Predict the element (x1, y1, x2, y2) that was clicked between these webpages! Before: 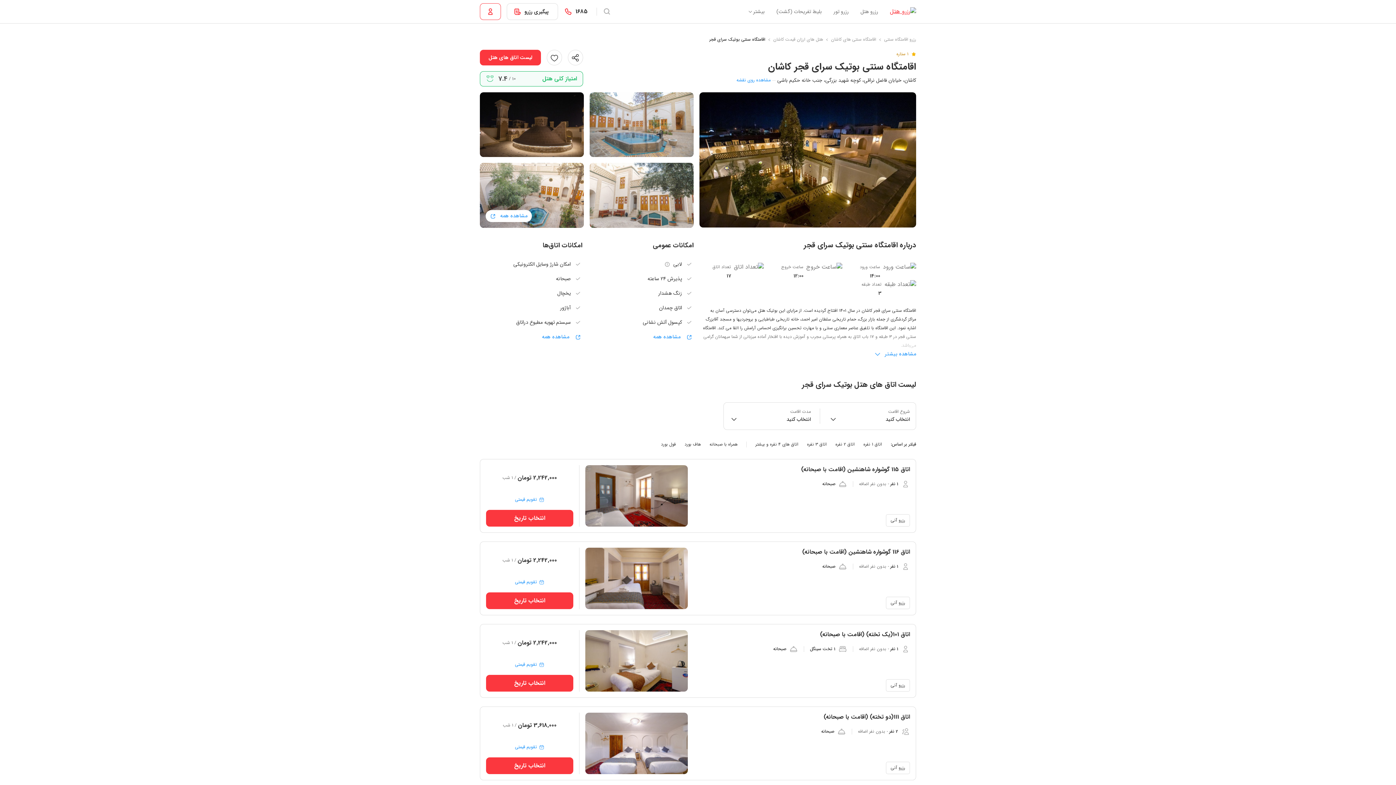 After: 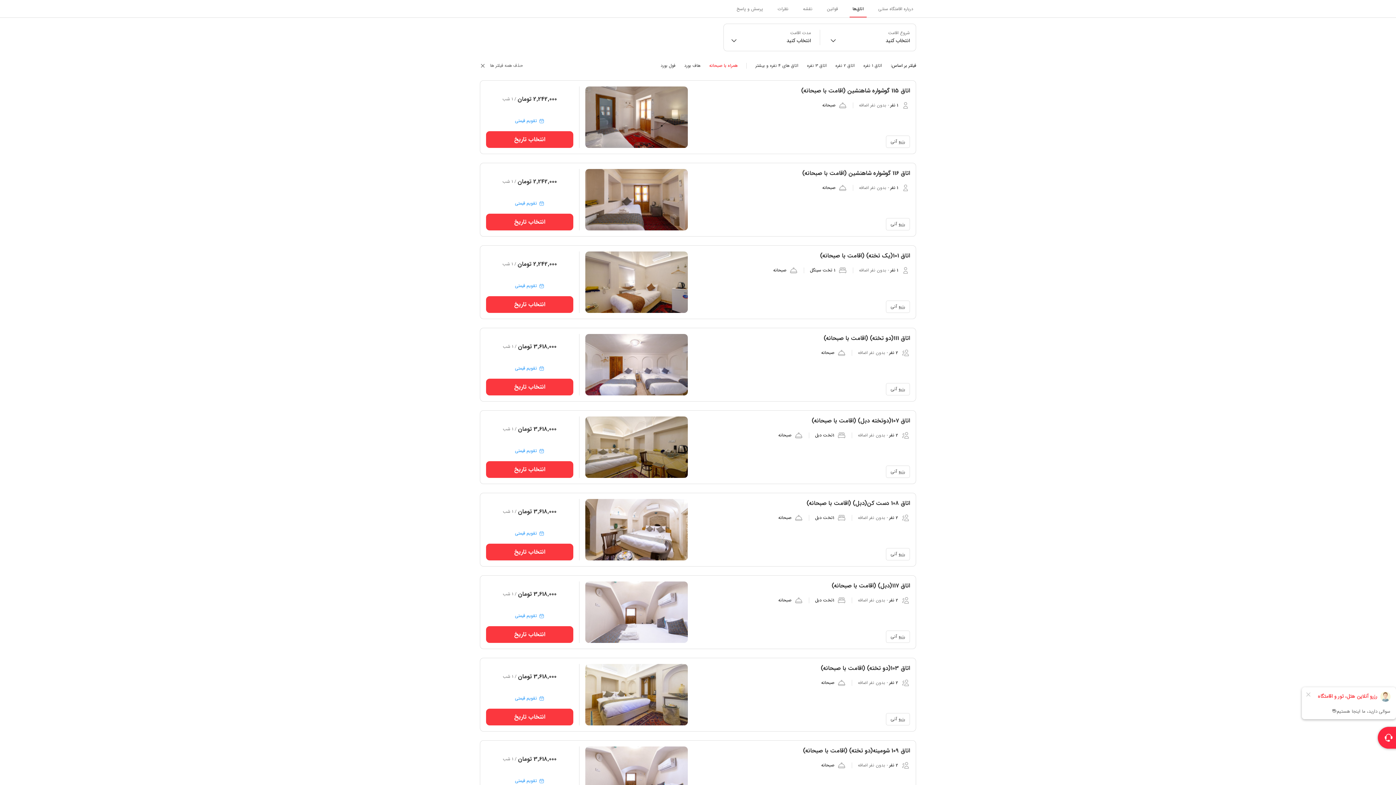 Action: bbox: (709, 440, 737, 449) label: همراه با صبحانه